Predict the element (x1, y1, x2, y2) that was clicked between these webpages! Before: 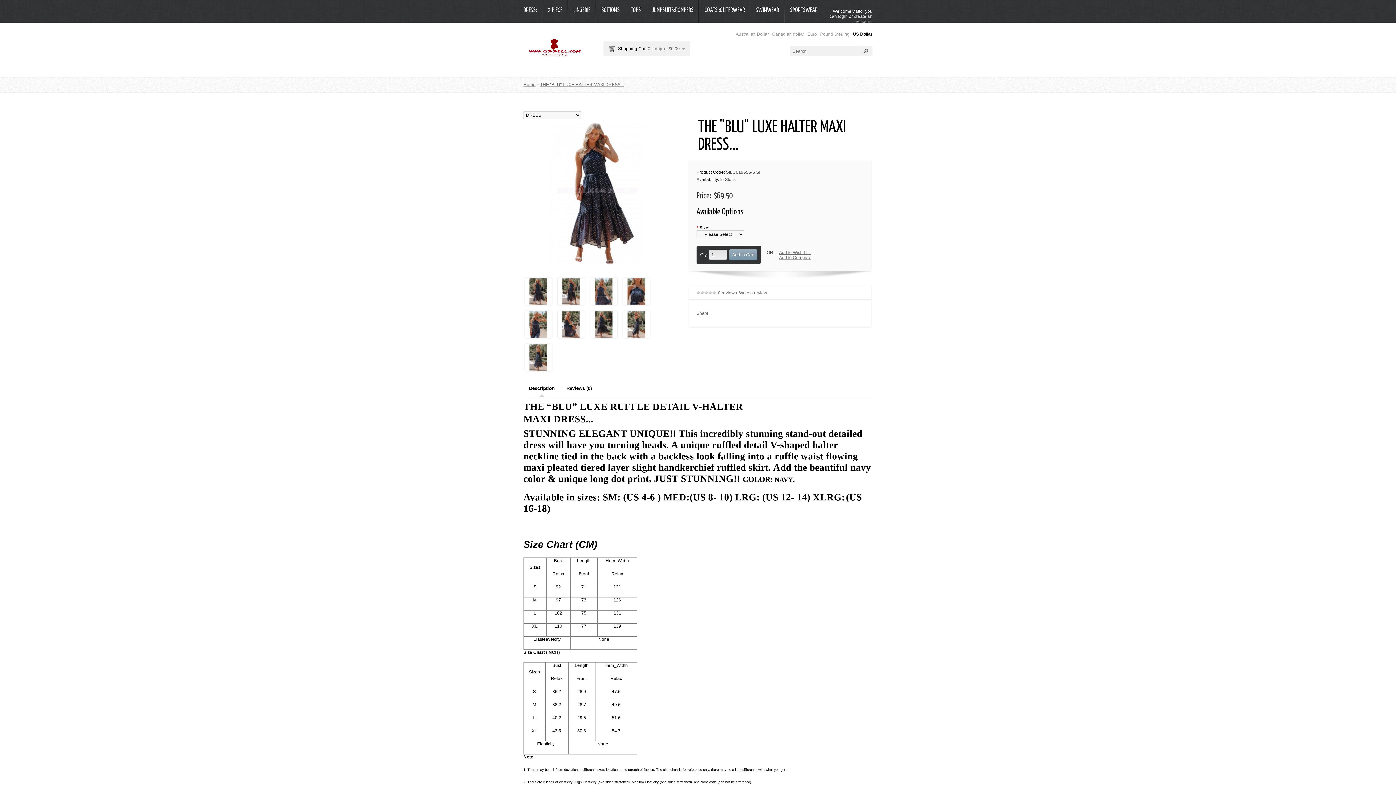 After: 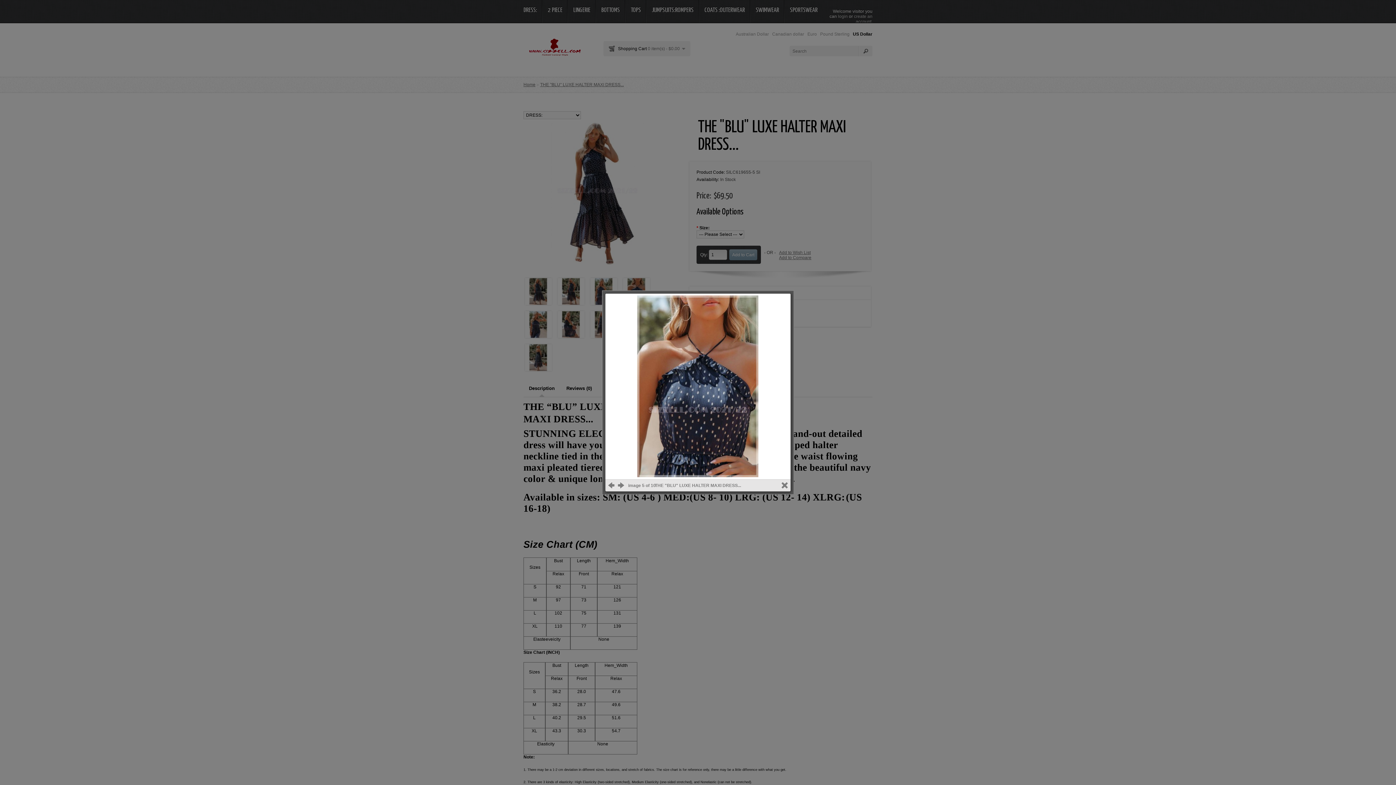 Action: bbox: (623, 278, 650, 306)